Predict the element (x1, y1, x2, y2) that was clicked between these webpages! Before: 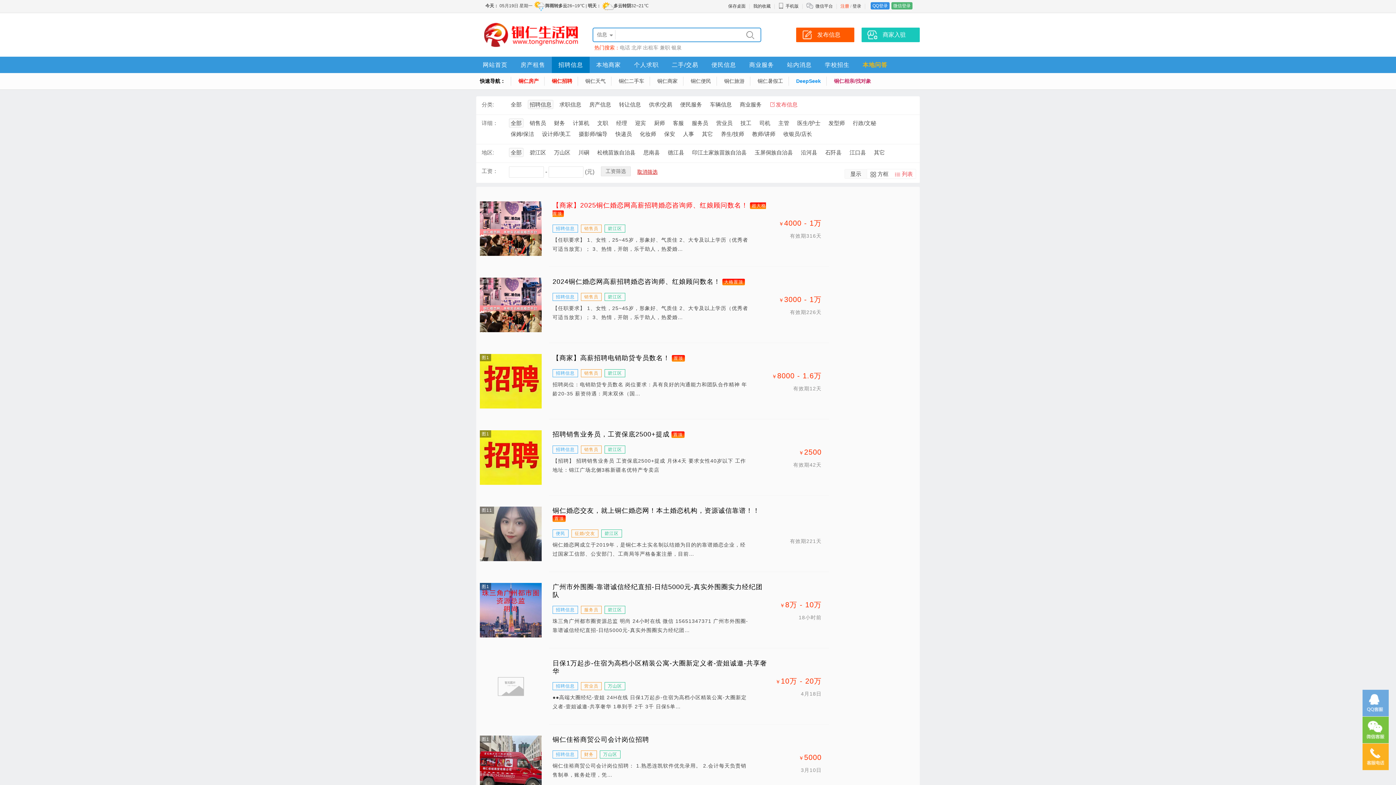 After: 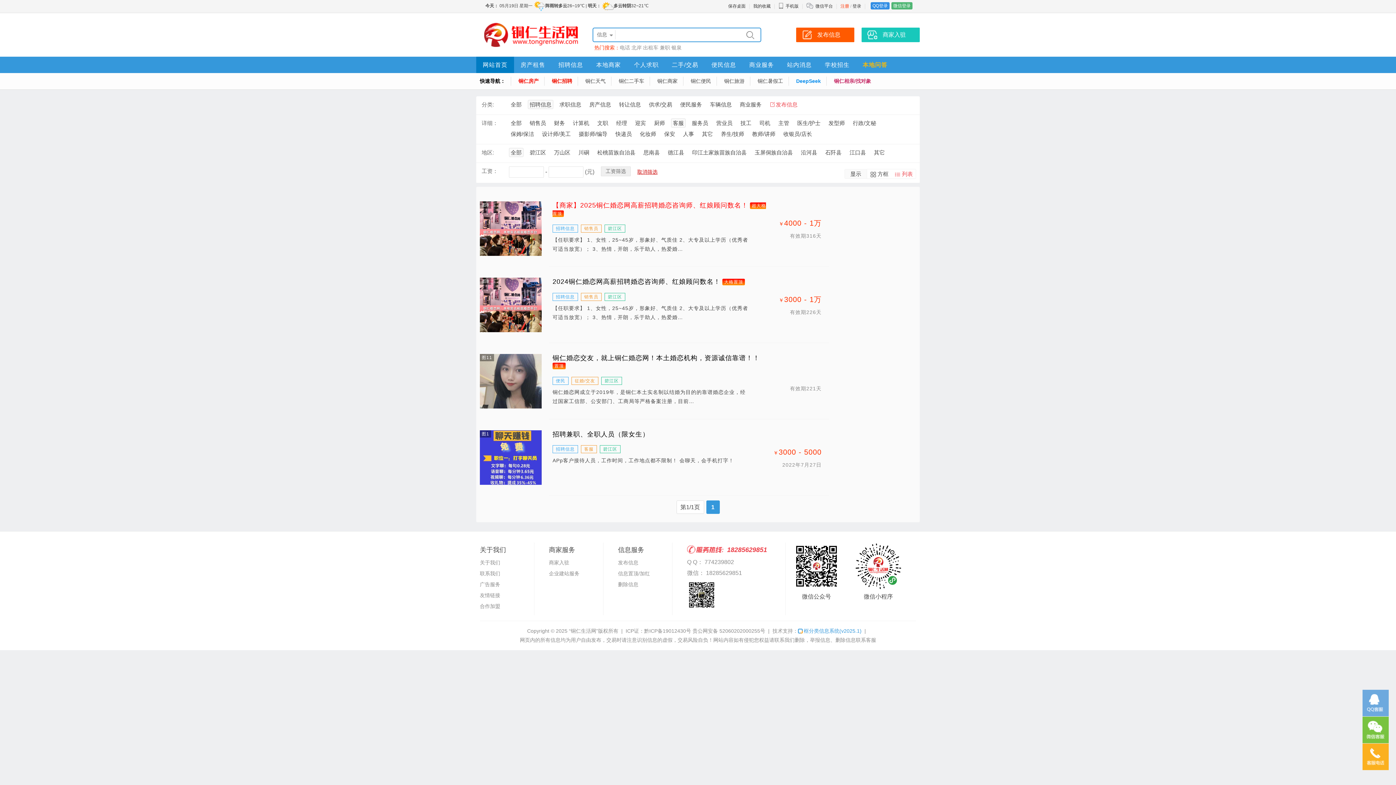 Action: bbox: (673, 120, 684, 126) label: 客服